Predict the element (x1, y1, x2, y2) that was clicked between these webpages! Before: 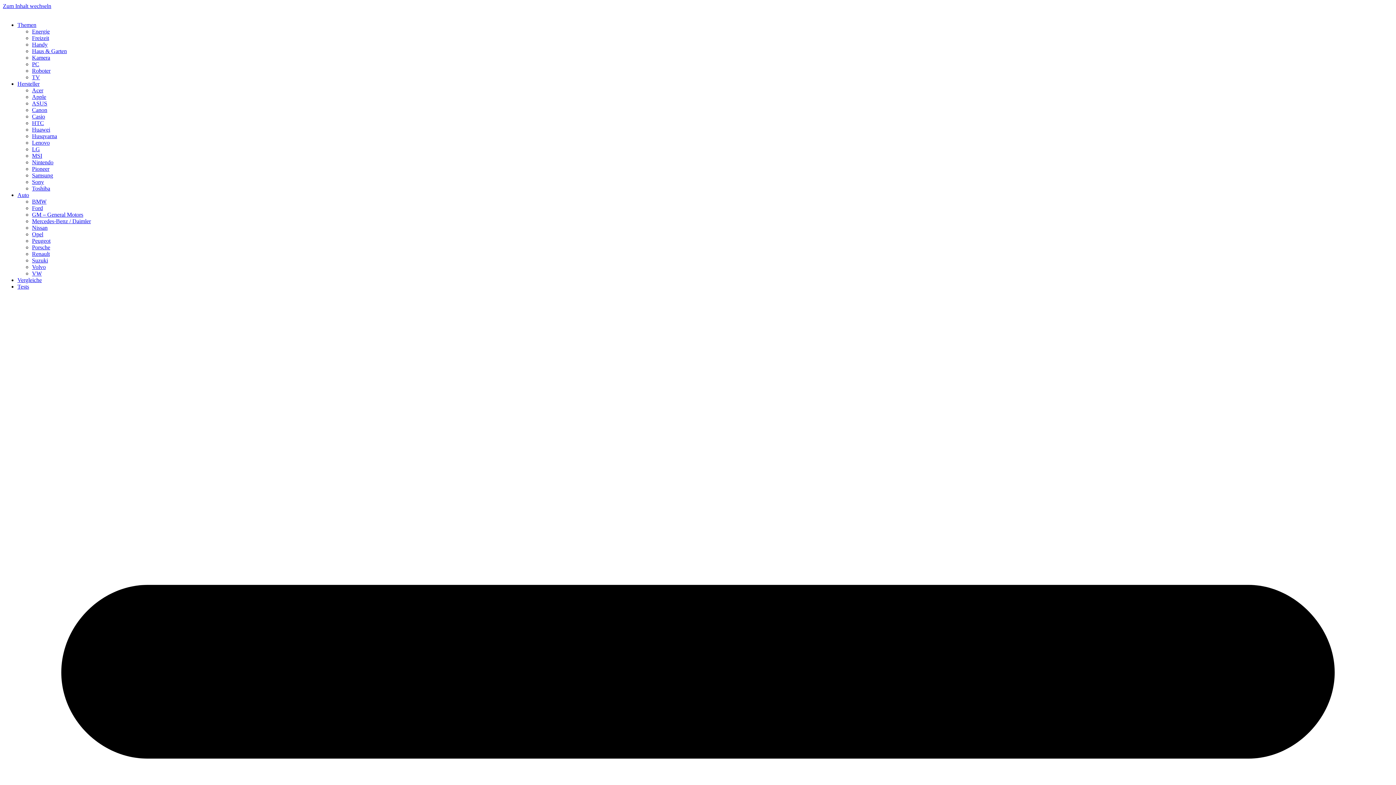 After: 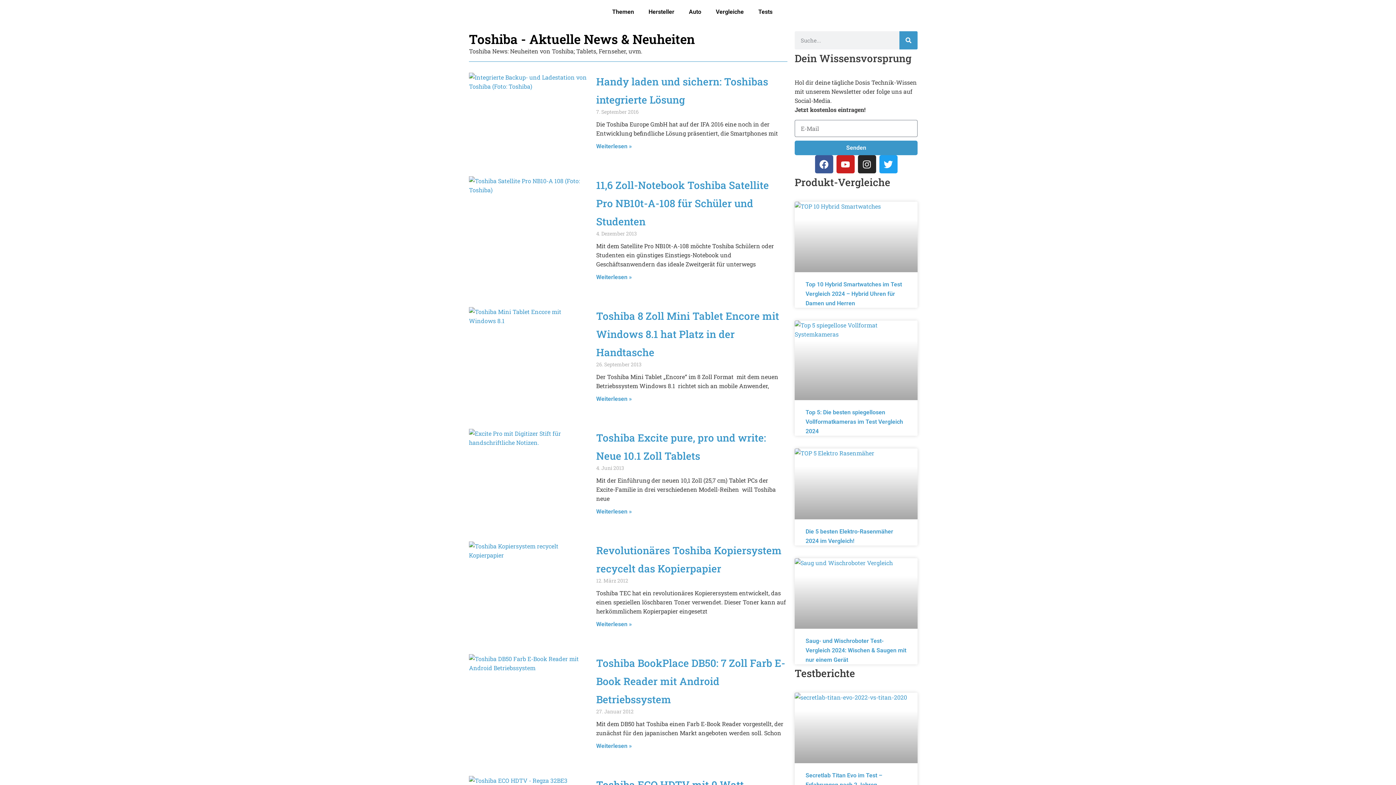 Action: bbox: (32, 185, 50, 191) label: Toshiba